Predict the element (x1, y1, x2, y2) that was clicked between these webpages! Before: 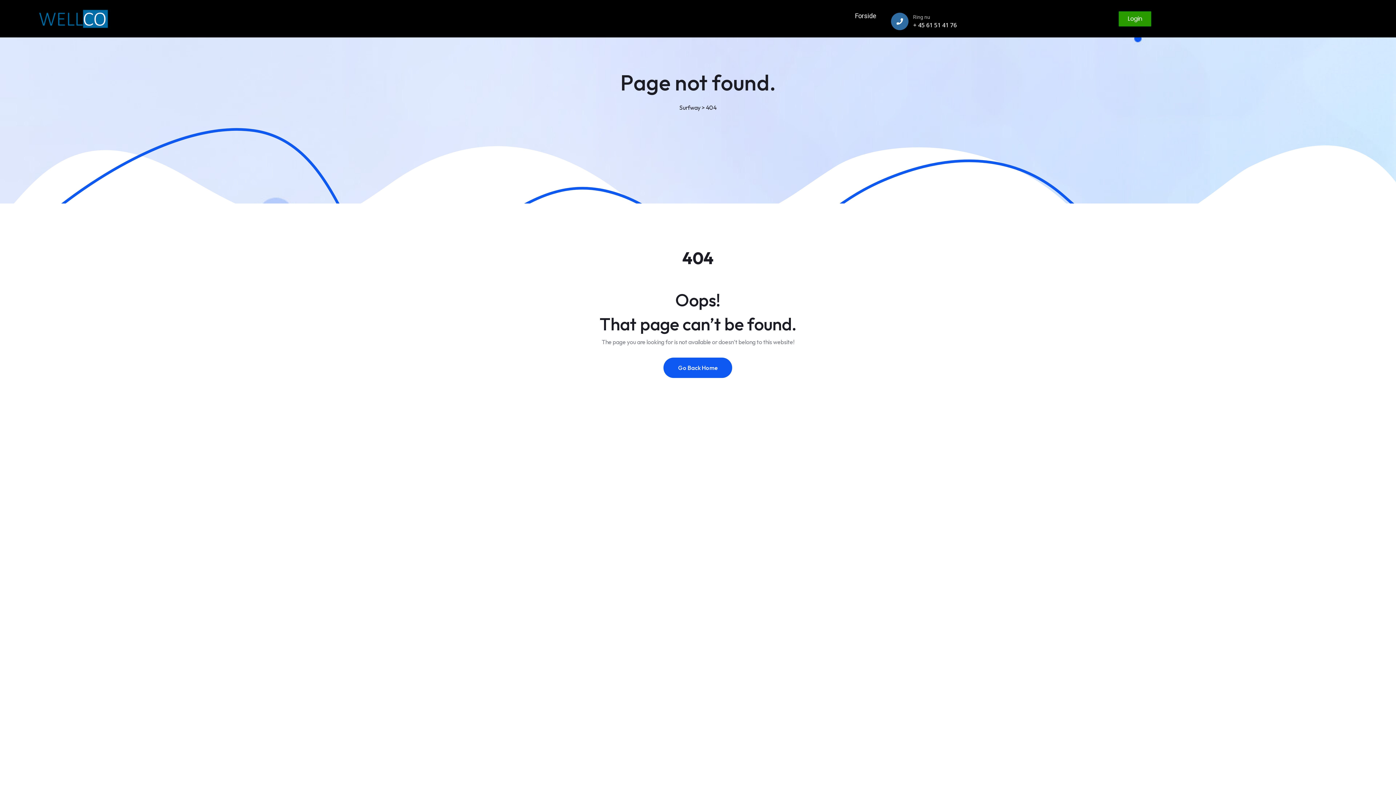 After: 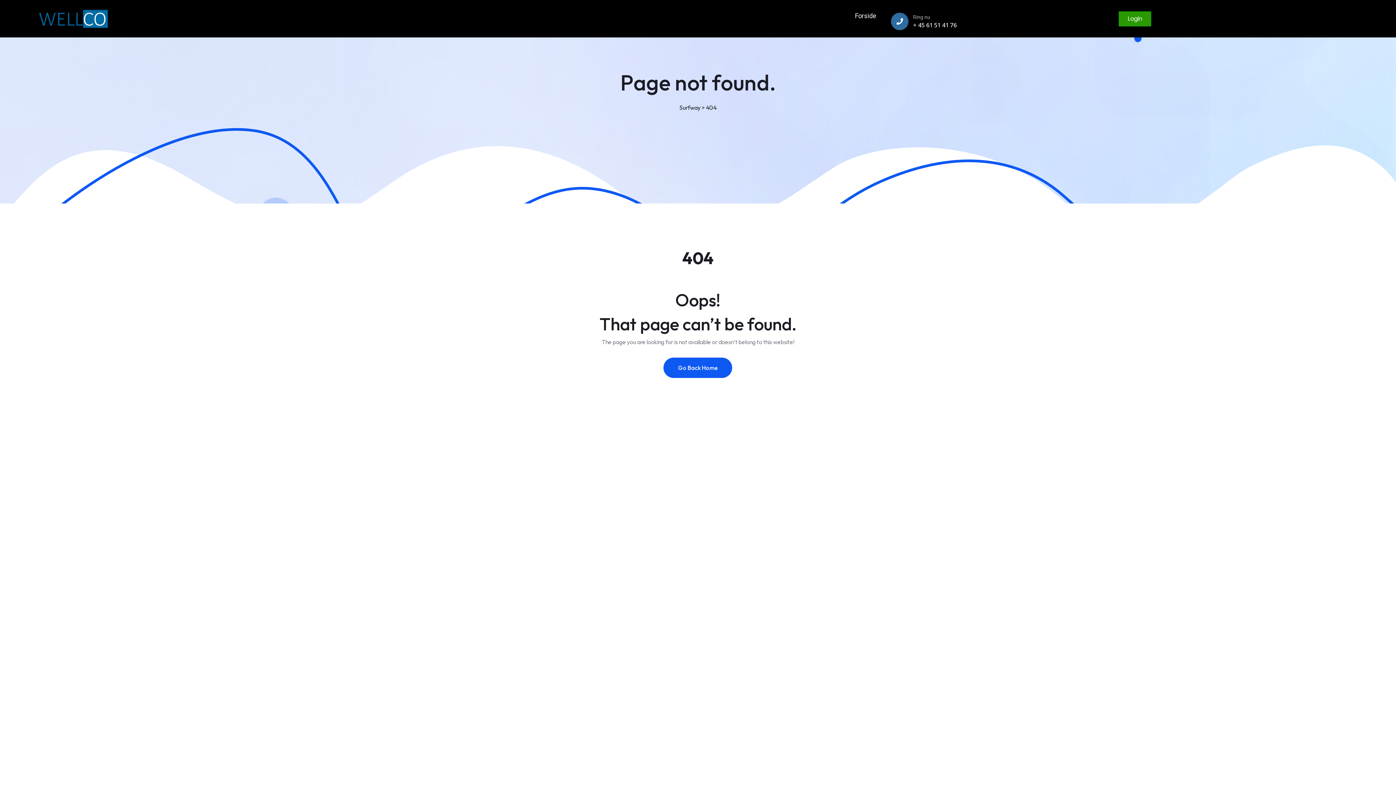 Action: label: 404 bbox: (706, 102, 716, 112)